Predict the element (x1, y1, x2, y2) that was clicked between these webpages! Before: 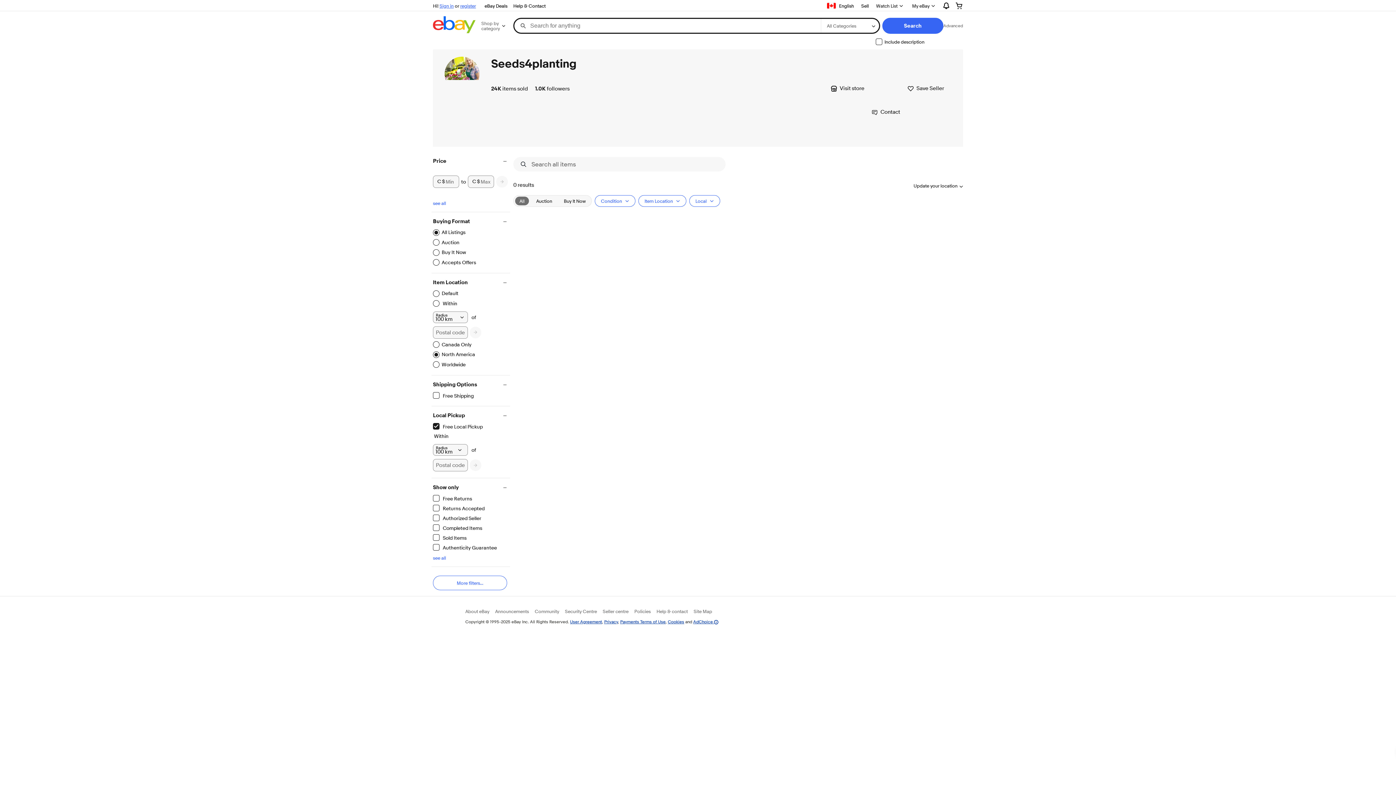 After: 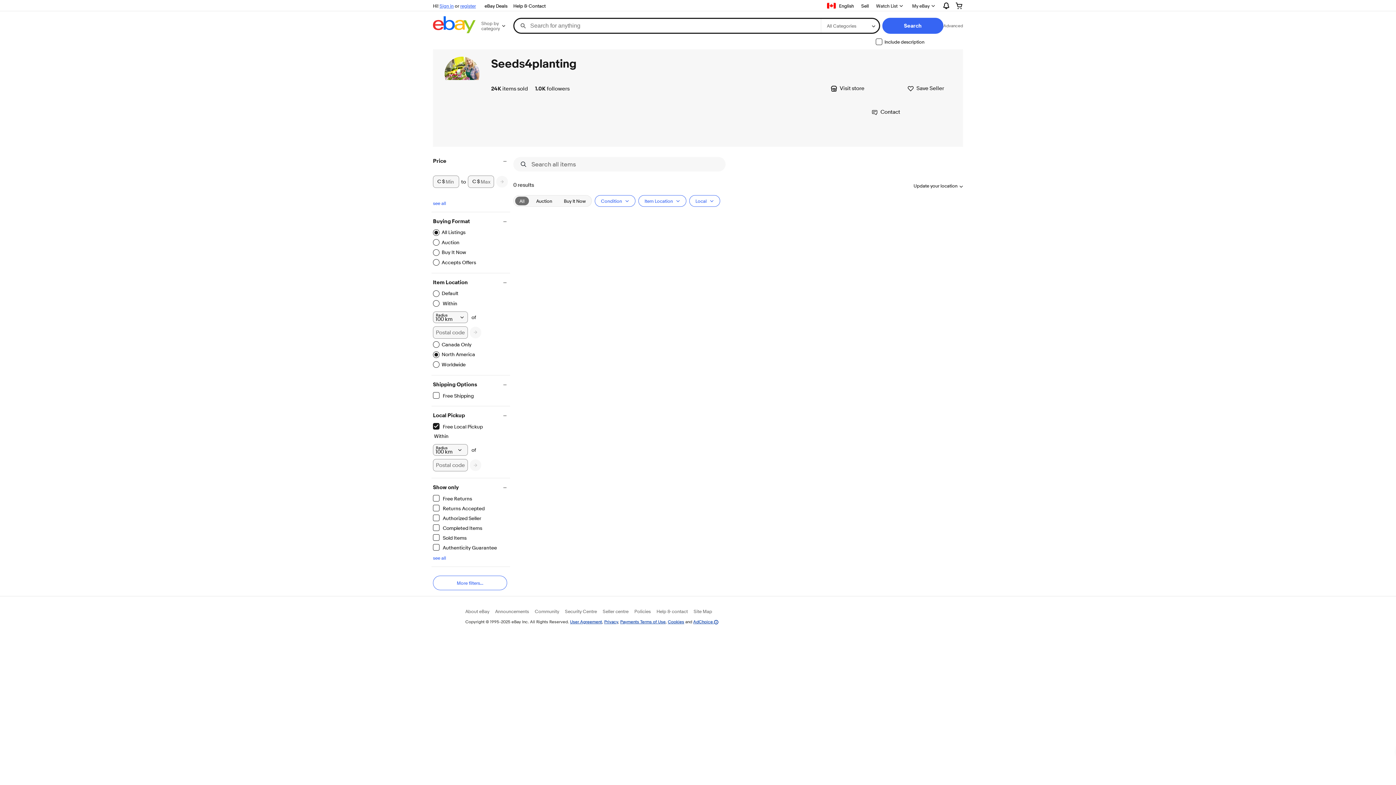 Action: label: All Listings
Filter Applied bbox: (433, 229, 465, 236)